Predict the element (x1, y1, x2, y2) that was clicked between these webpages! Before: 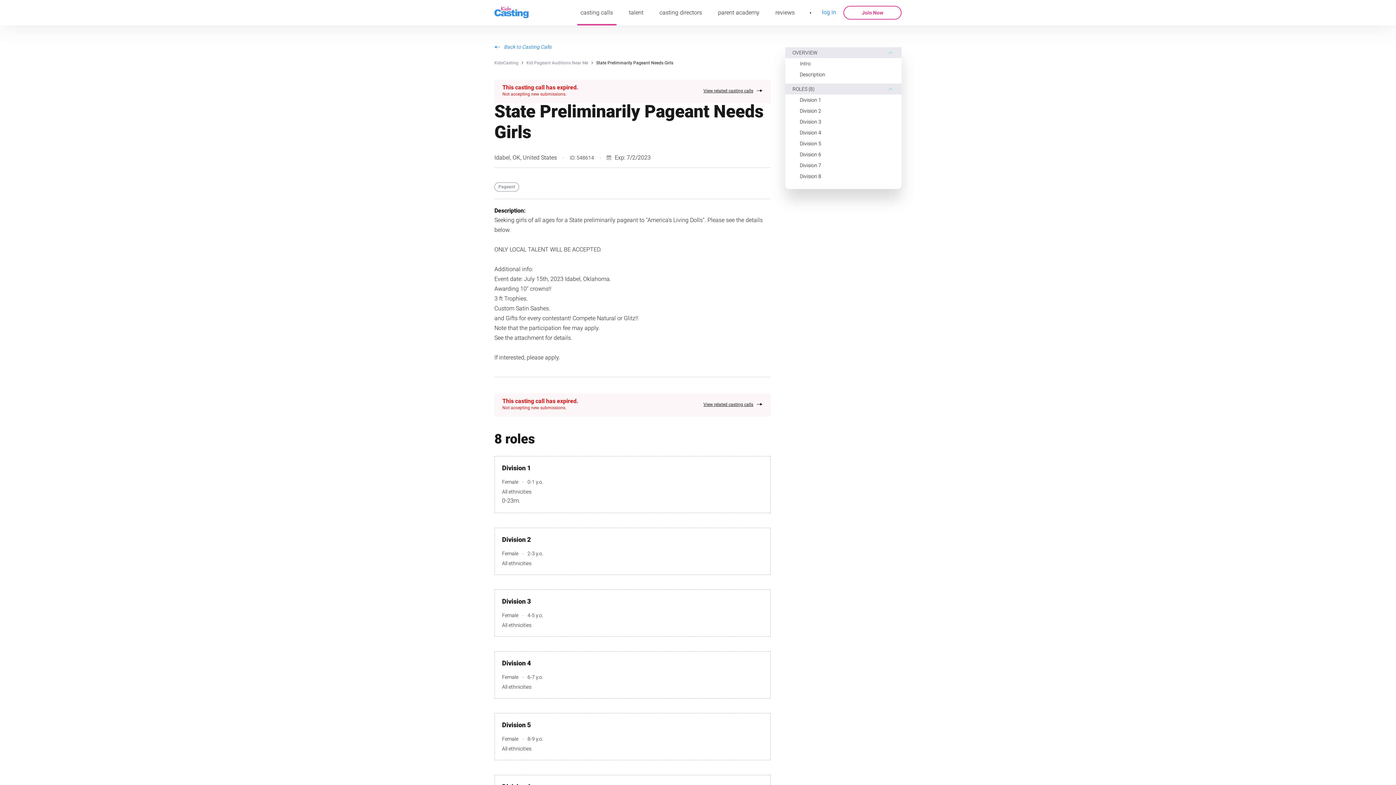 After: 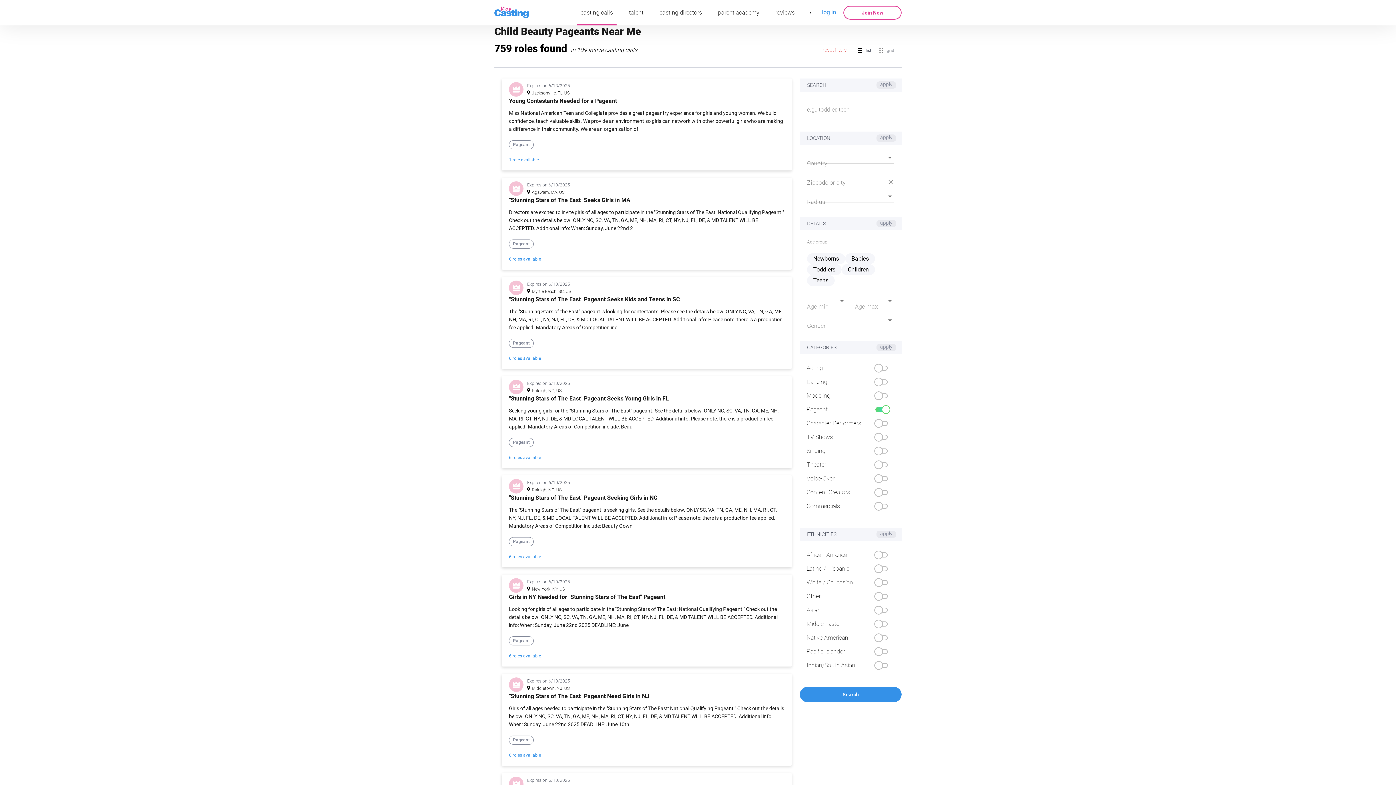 Action: bbox: (703, 87, 762, 94) label: View related casting calls